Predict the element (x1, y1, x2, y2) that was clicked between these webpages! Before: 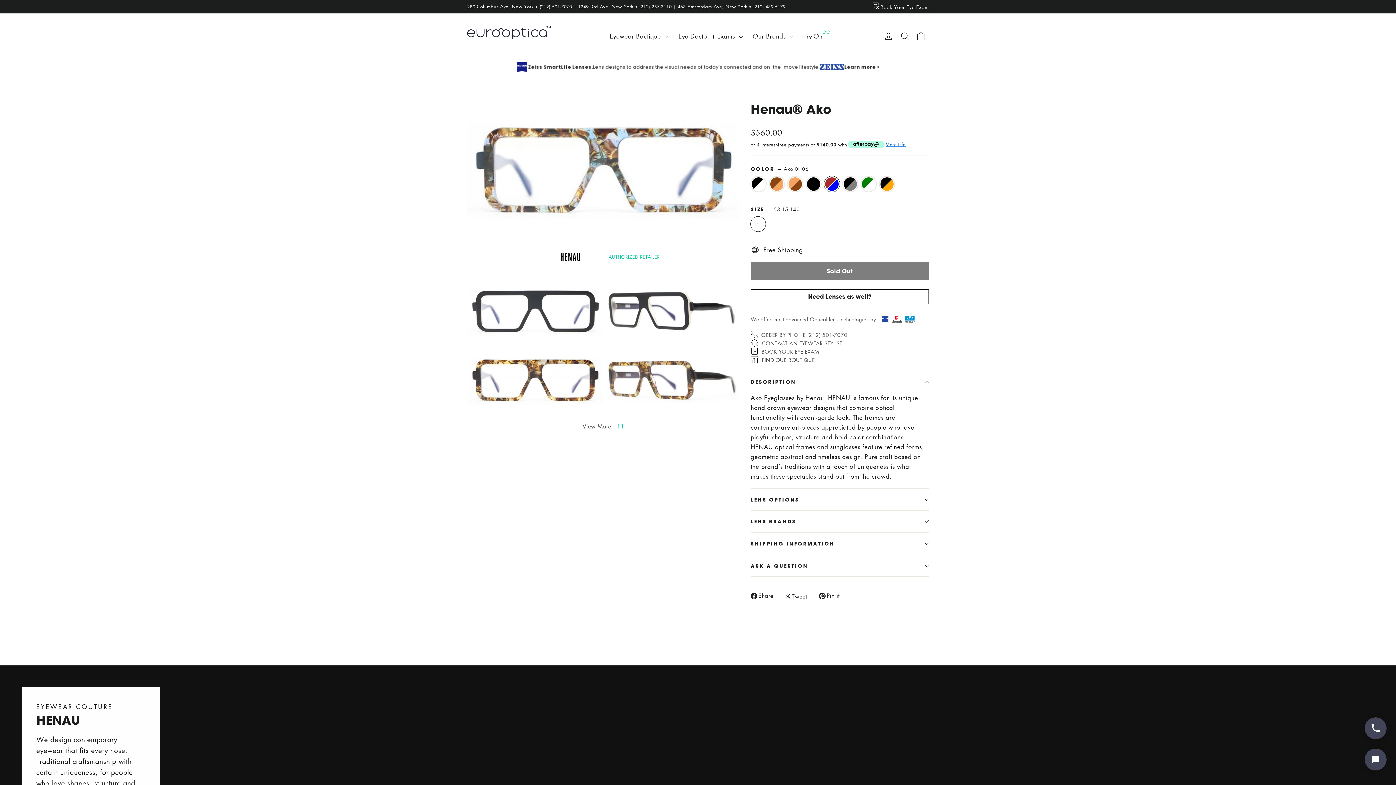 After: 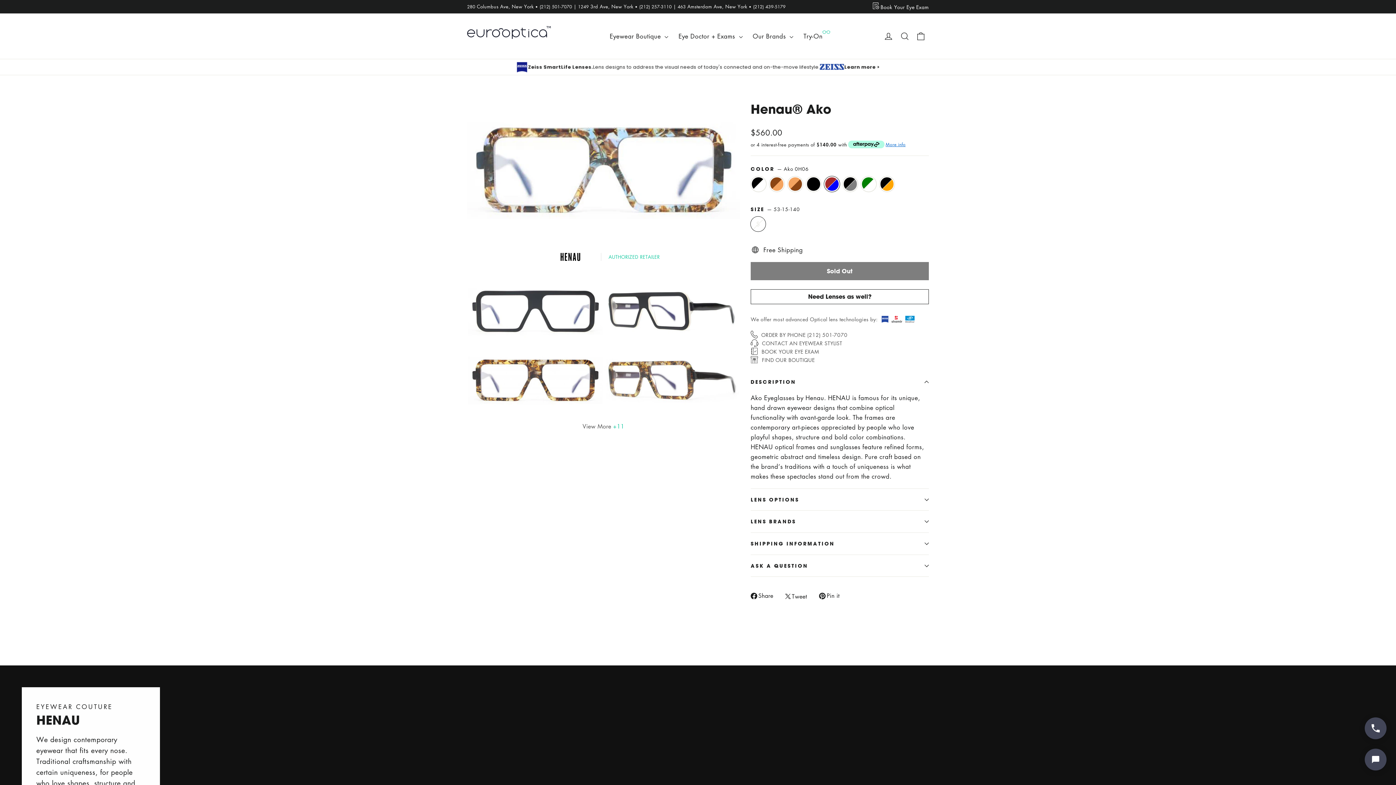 Action: label: FIND OUR BOUTIQUE bbox: (750, 355, 814, 364)